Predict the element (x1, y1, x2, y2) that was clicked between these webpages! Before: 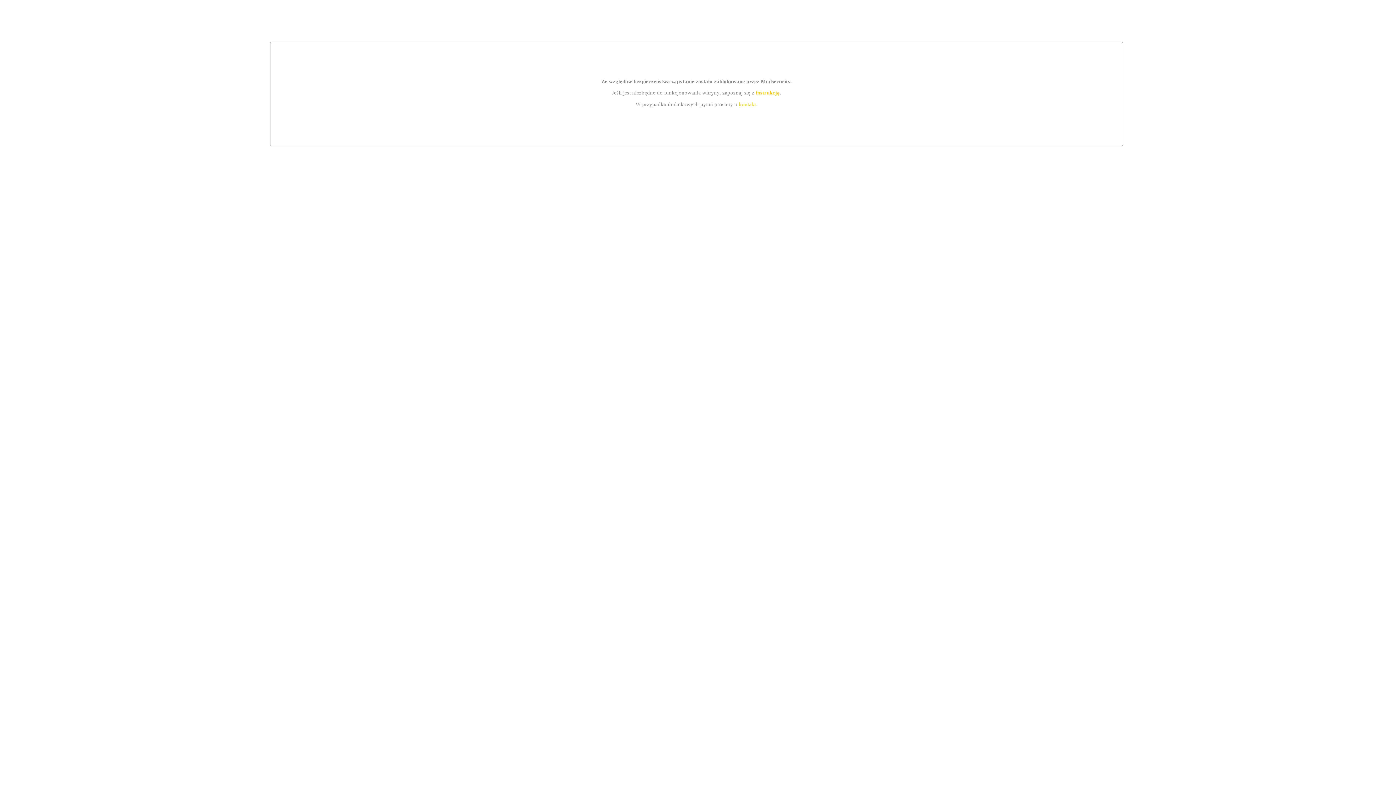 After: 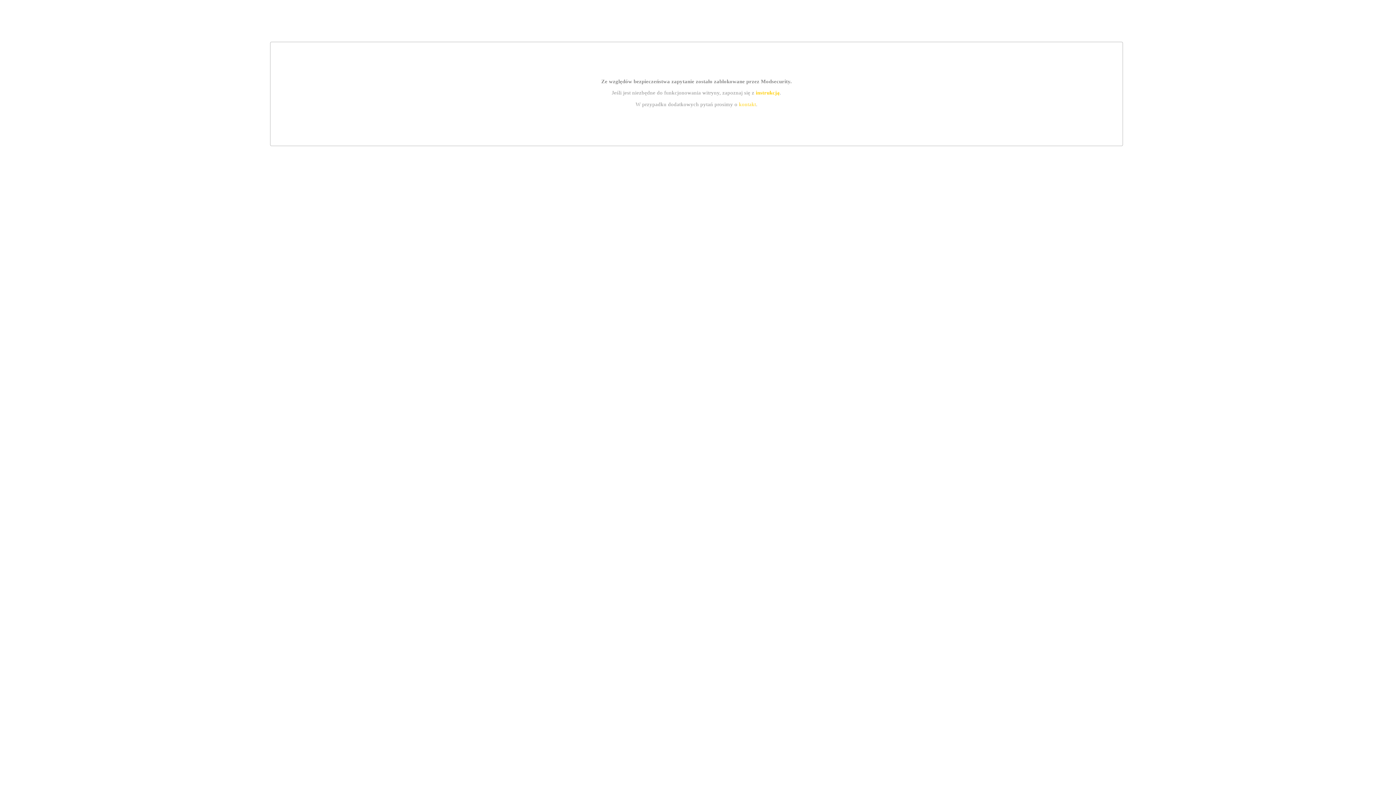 Action: label: kontakt bbox: (739, 101, 756, 107)